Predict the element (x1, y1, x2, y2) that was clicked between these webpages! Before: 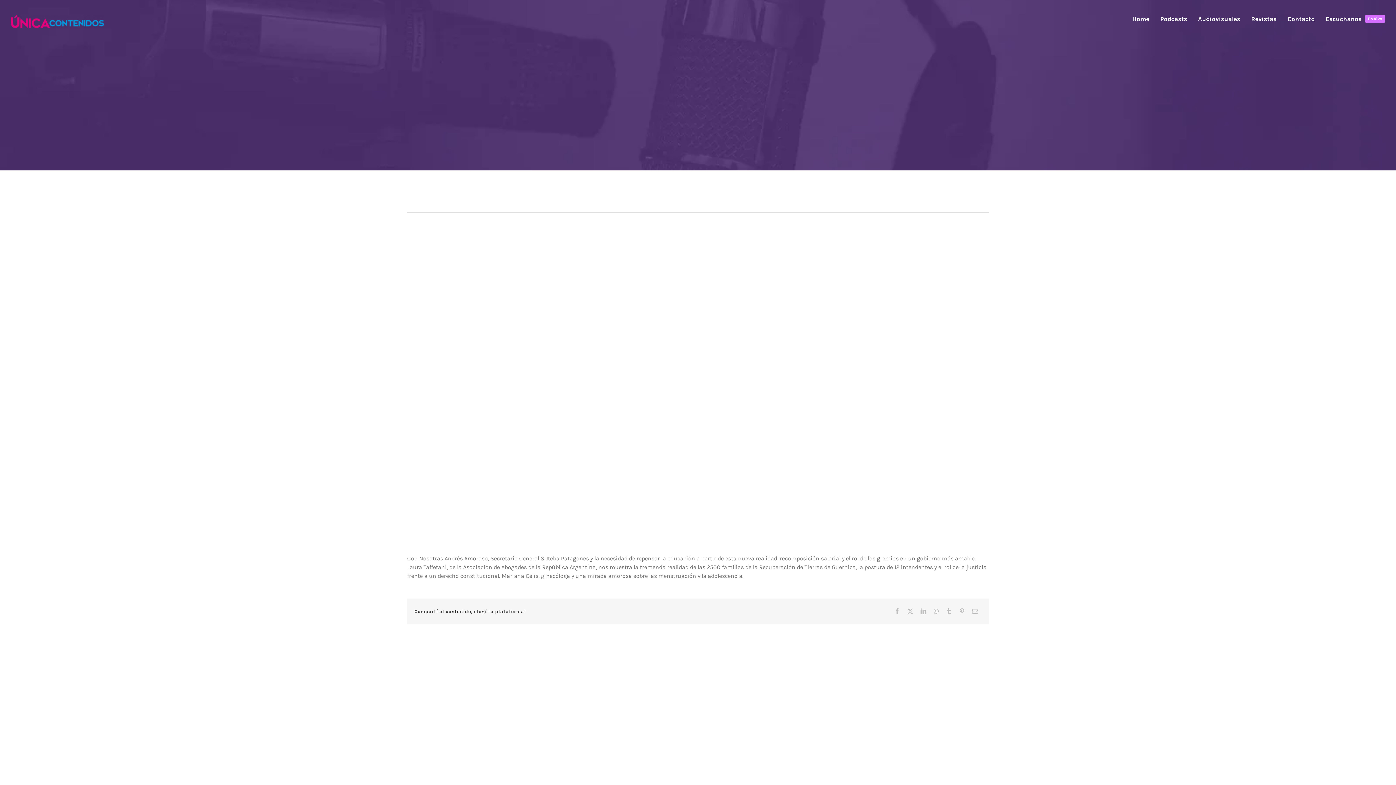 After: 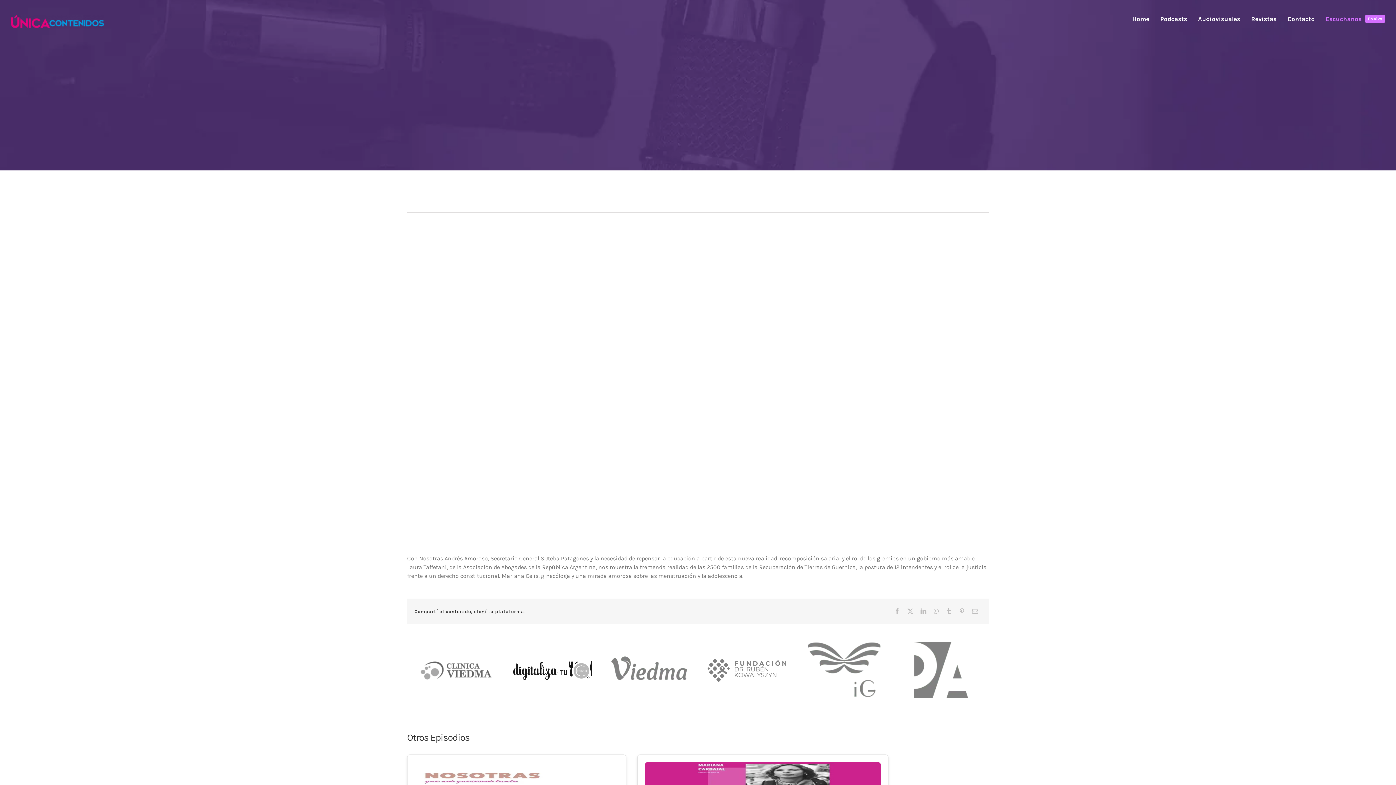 Action: bbox: (1326, 3, 1385, 34) label: Escuchanos
En vivo